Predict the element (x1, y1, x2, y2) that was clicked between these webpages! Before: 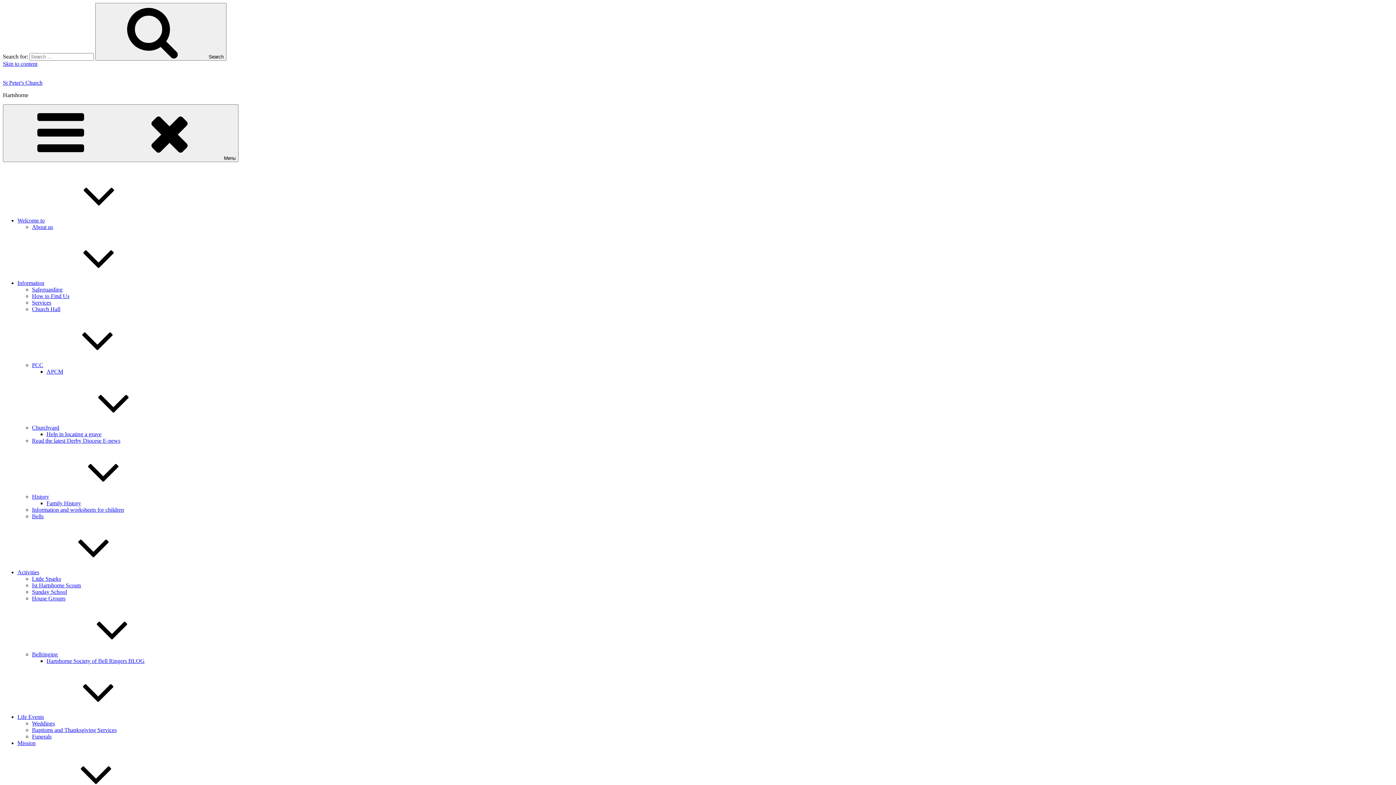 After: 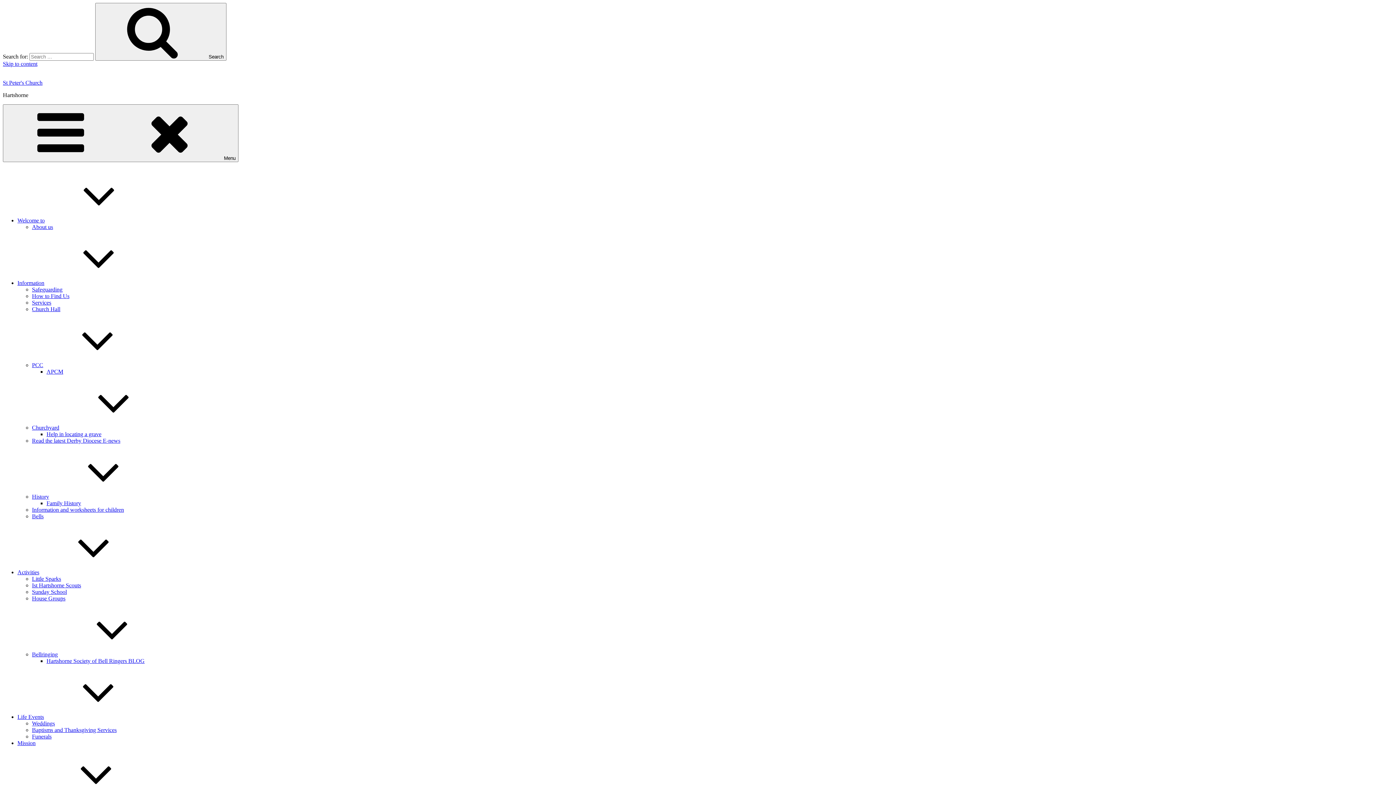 Action: label: Information bbox: (17, 280, 153, 286)